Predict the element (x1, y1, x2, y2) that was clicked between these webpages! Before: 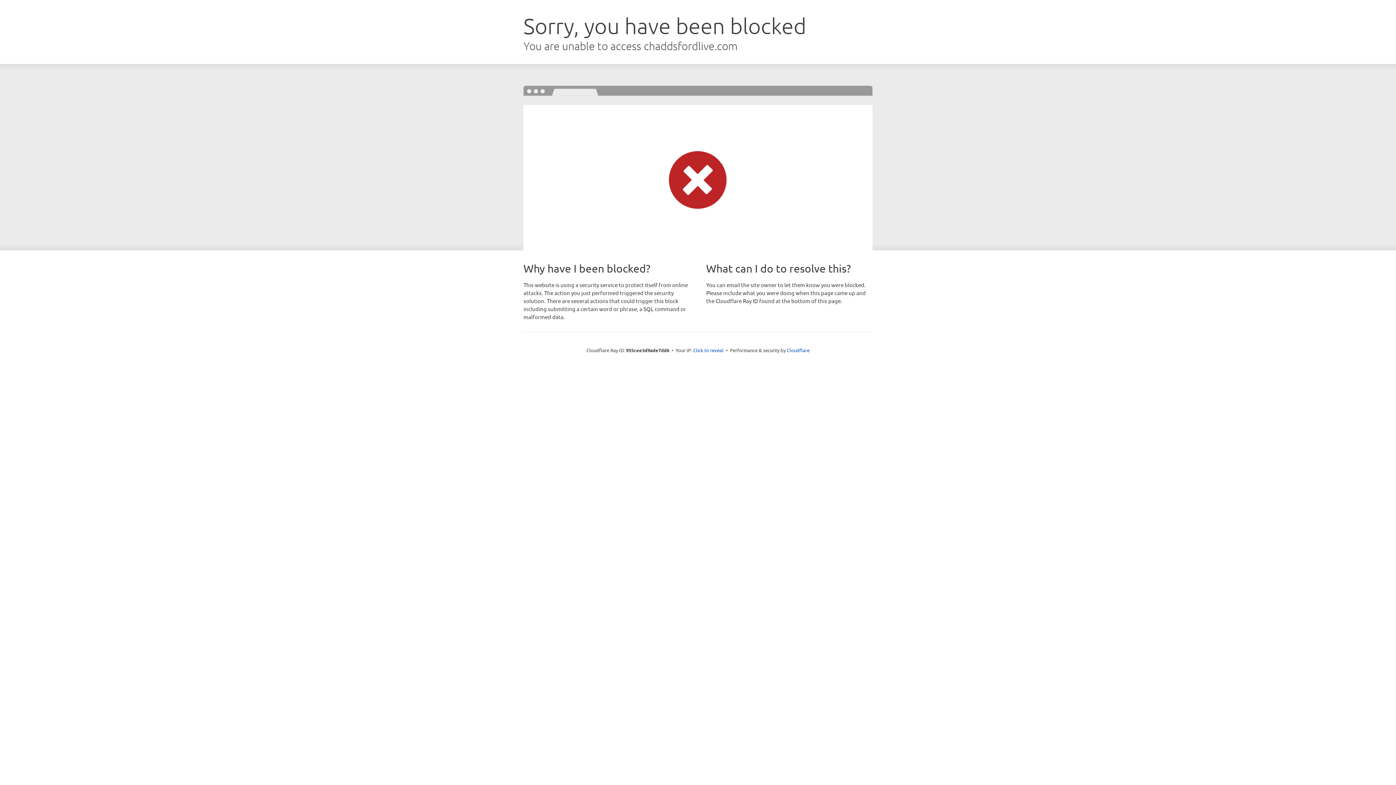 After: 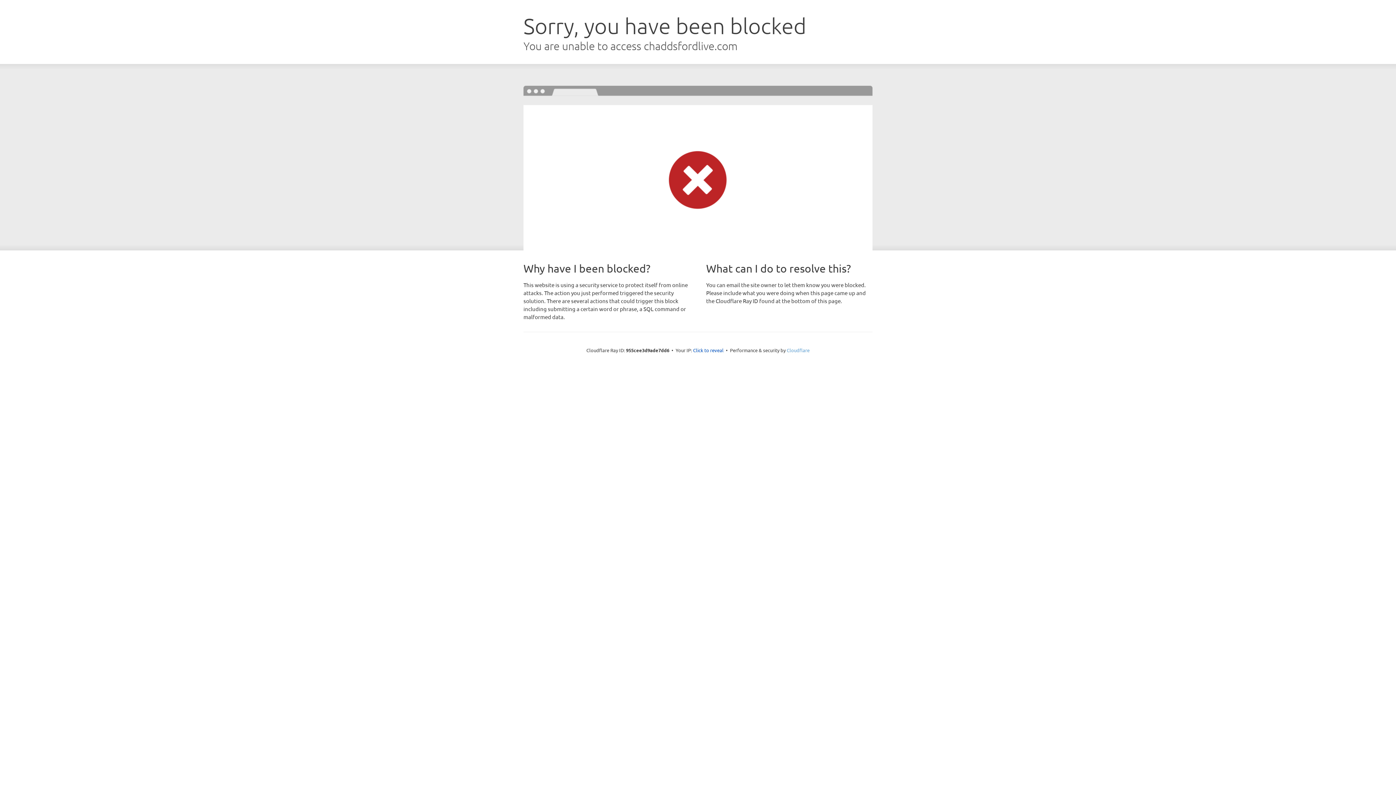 Action: label: Cloudflare bbox: (786, 347, 809, 353)